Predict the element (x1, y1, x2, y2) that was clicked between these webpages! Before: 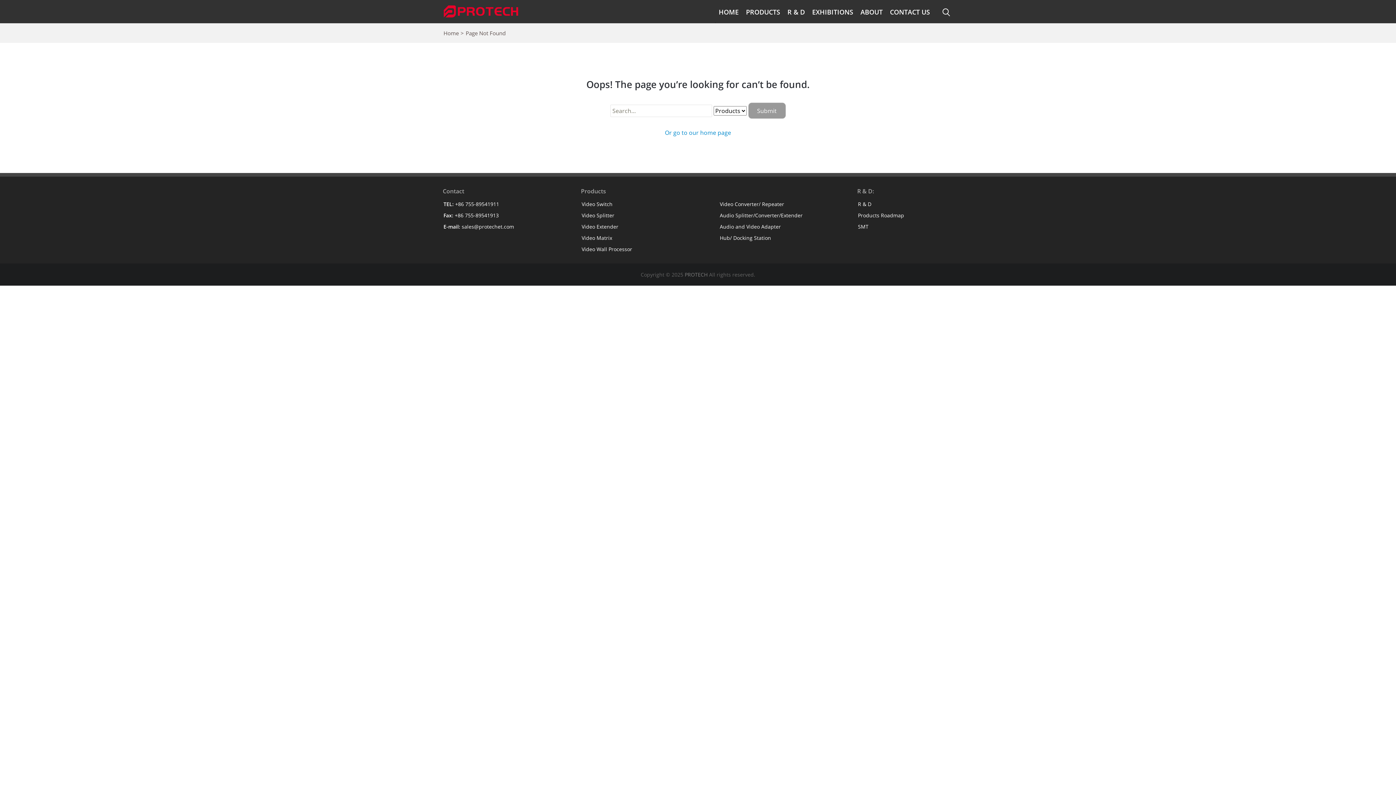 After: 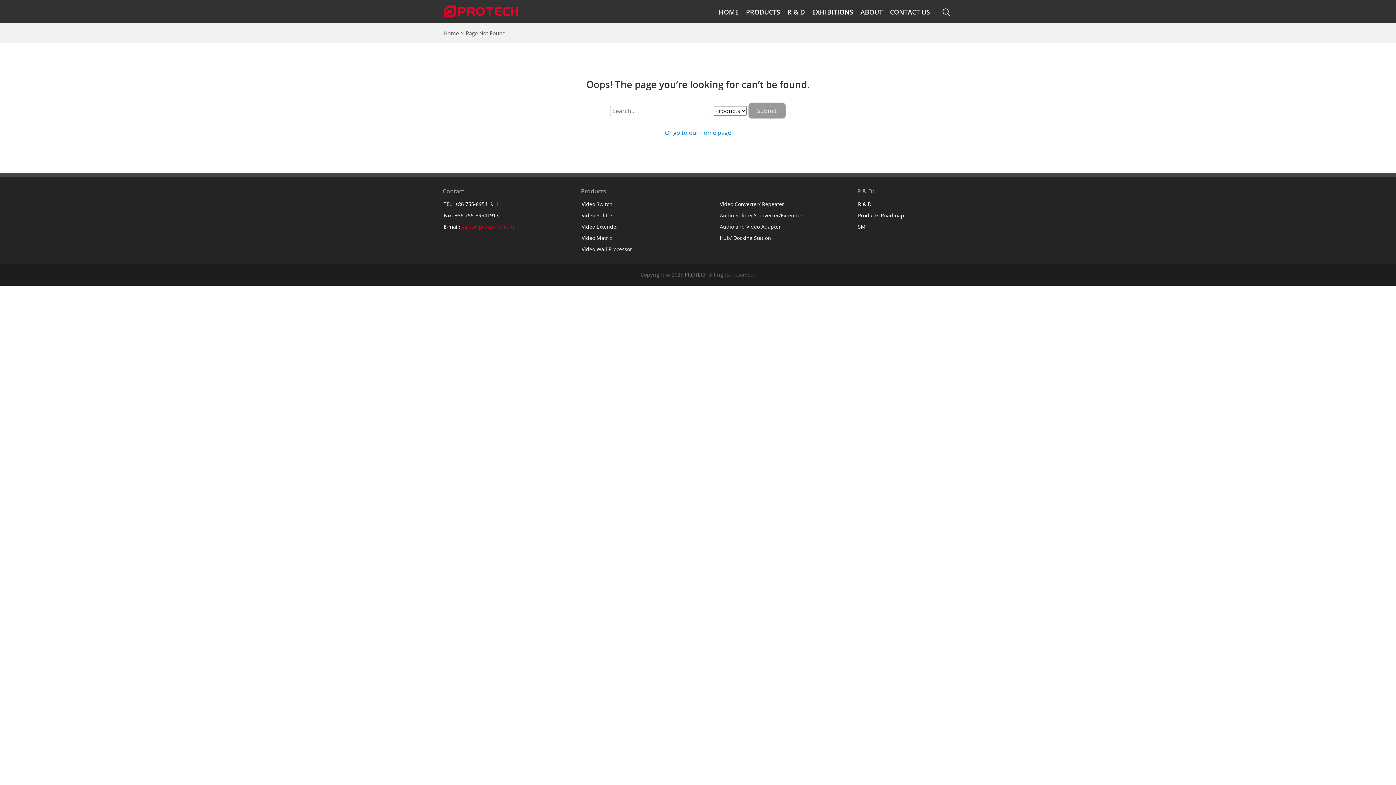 Action: label: sales@protechet.com bbox: (461, 223, 514, 230)